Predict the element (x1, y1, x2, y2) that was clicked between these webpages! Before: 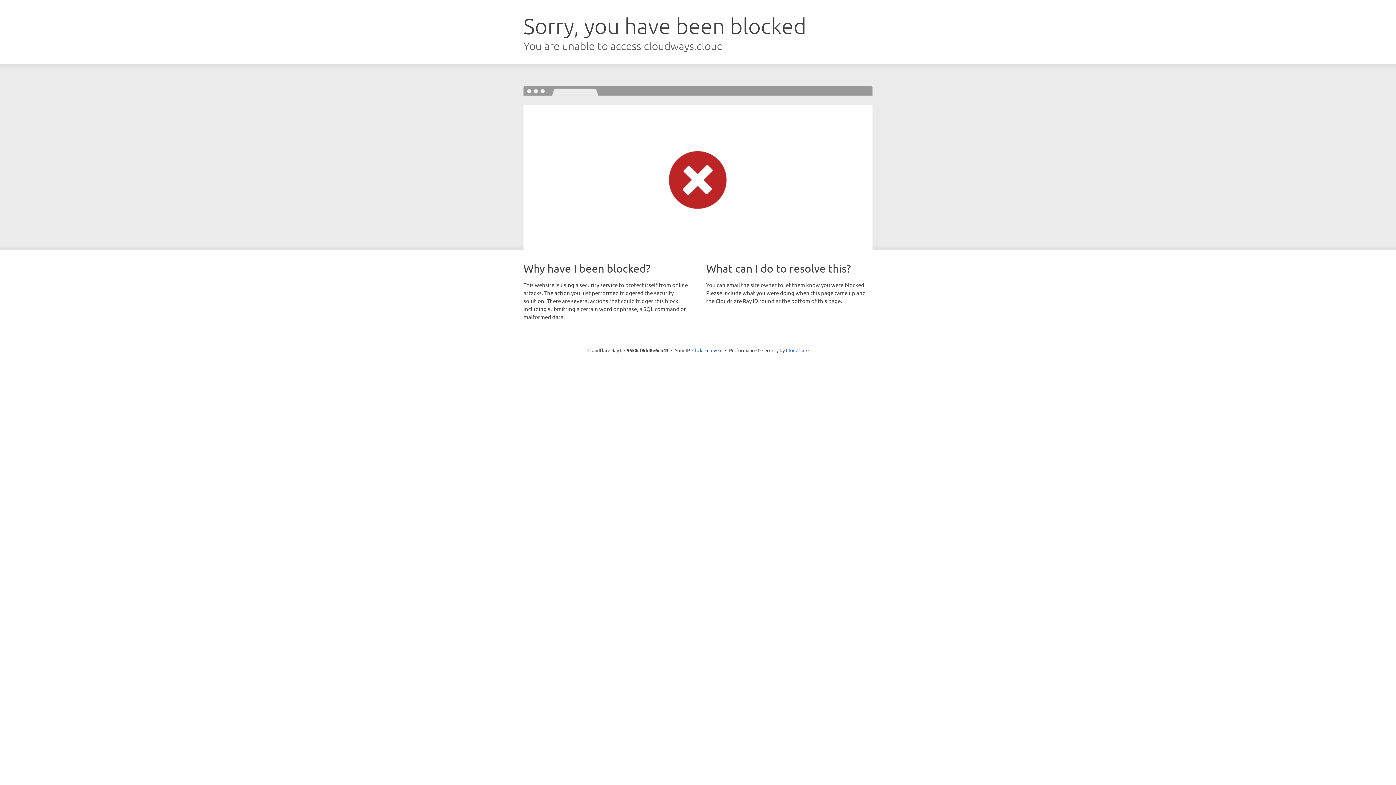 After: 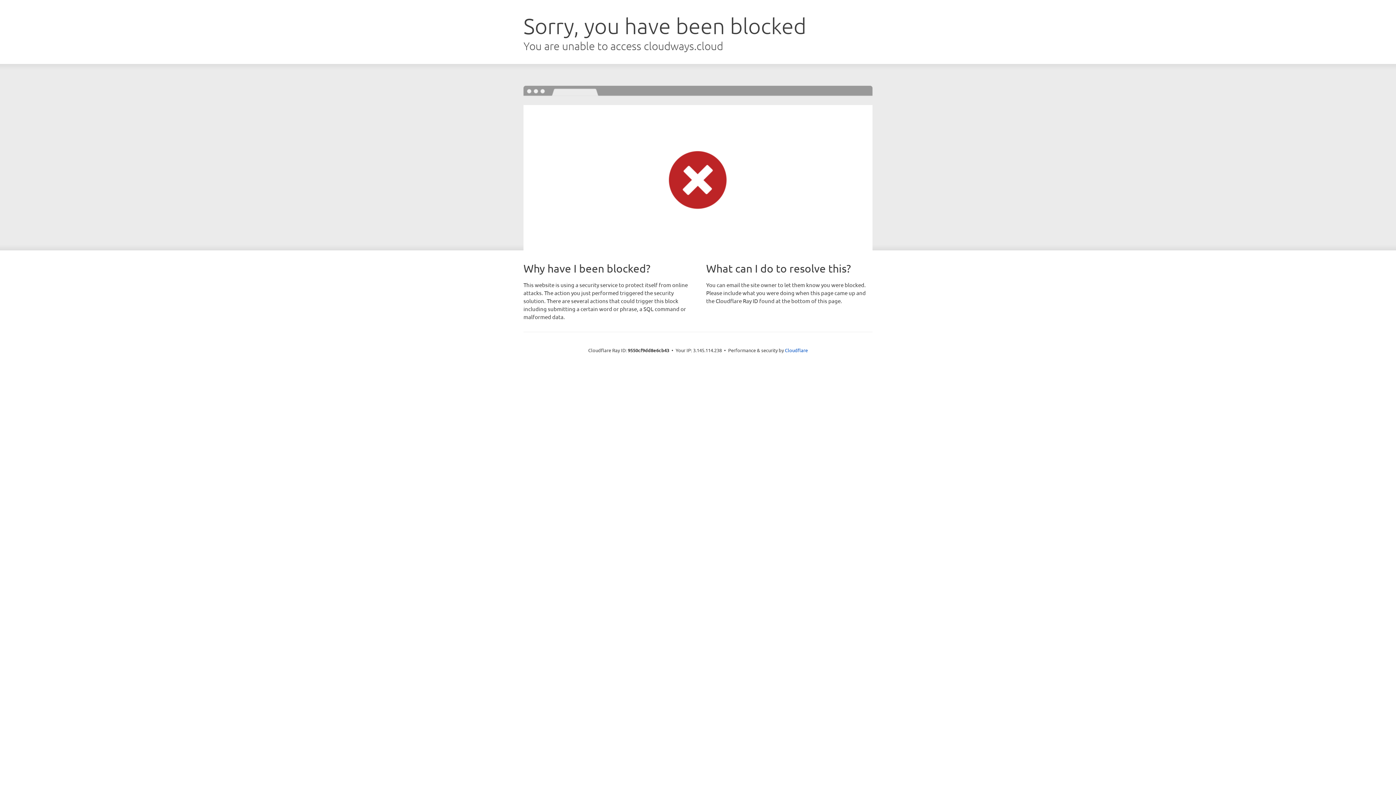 Action: bbox: (692, 346, 722, 353) label: Click to reveal